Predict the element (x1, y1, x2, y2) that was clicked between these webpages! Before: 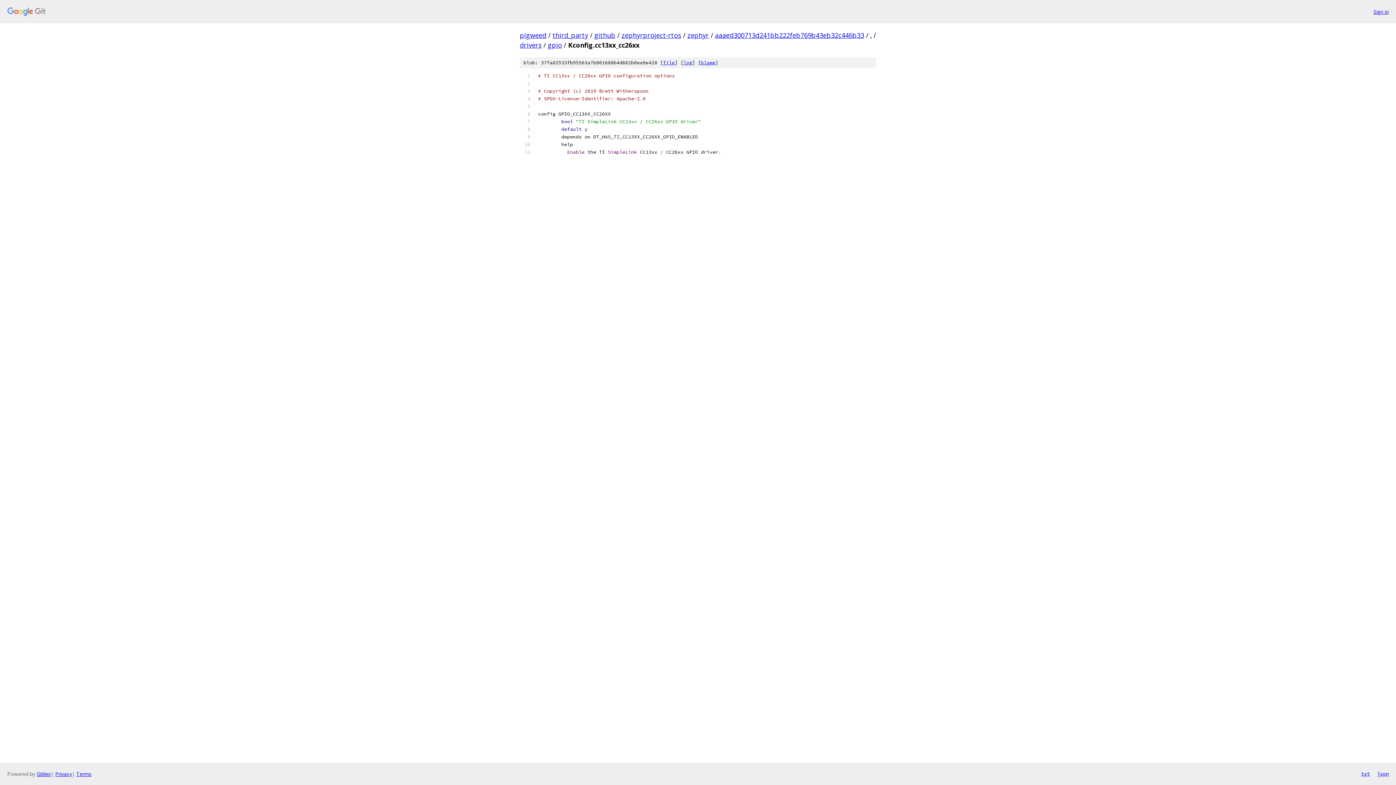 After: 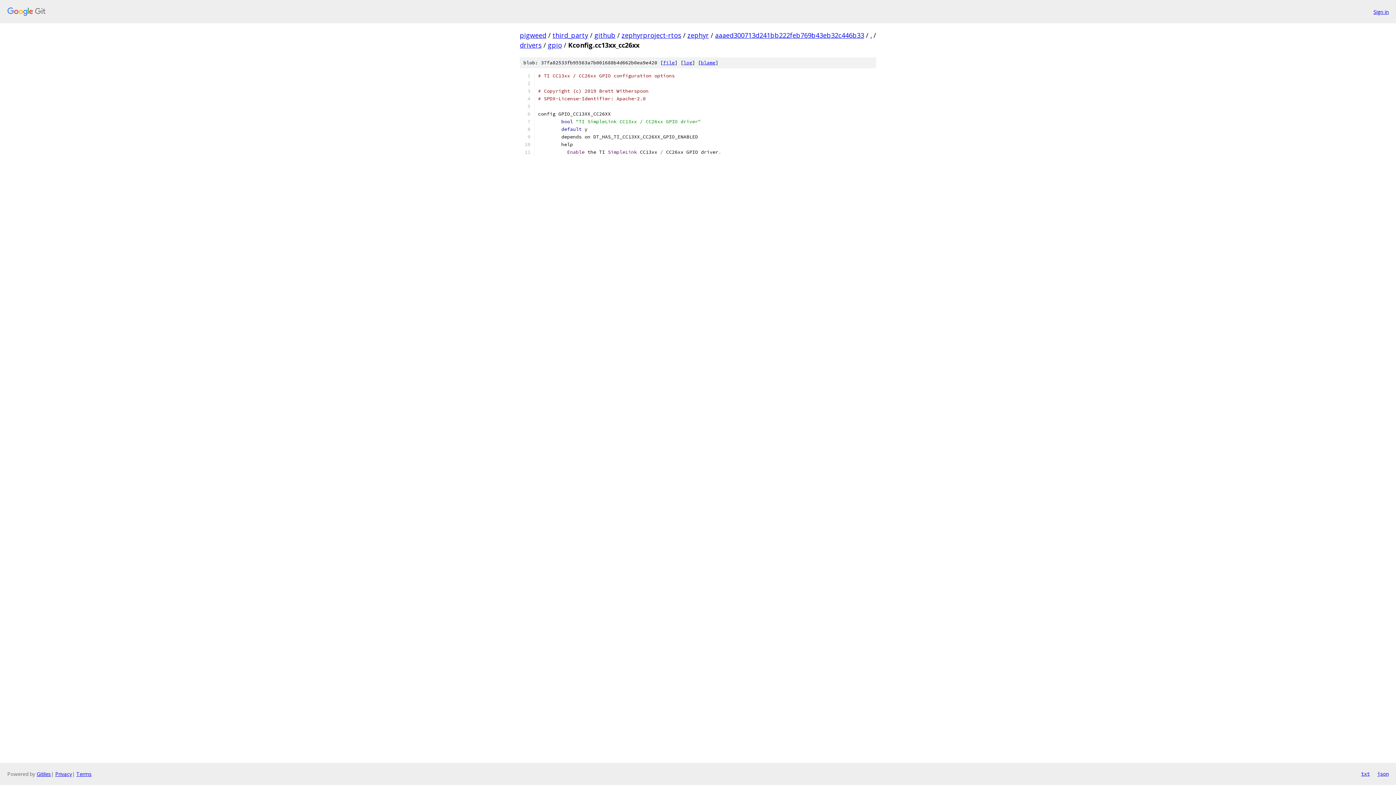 Action: label: json bbox: (1377, 770, 1389, 778)